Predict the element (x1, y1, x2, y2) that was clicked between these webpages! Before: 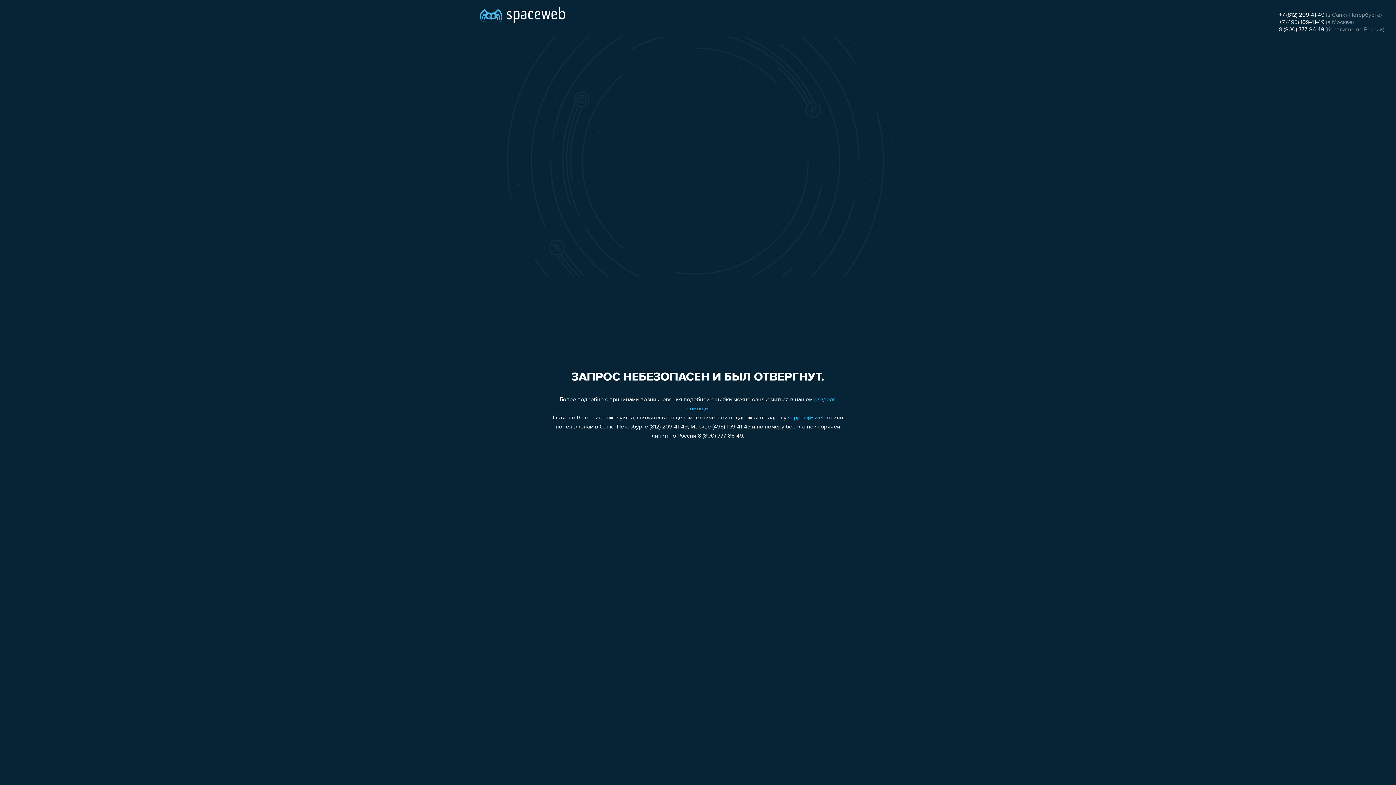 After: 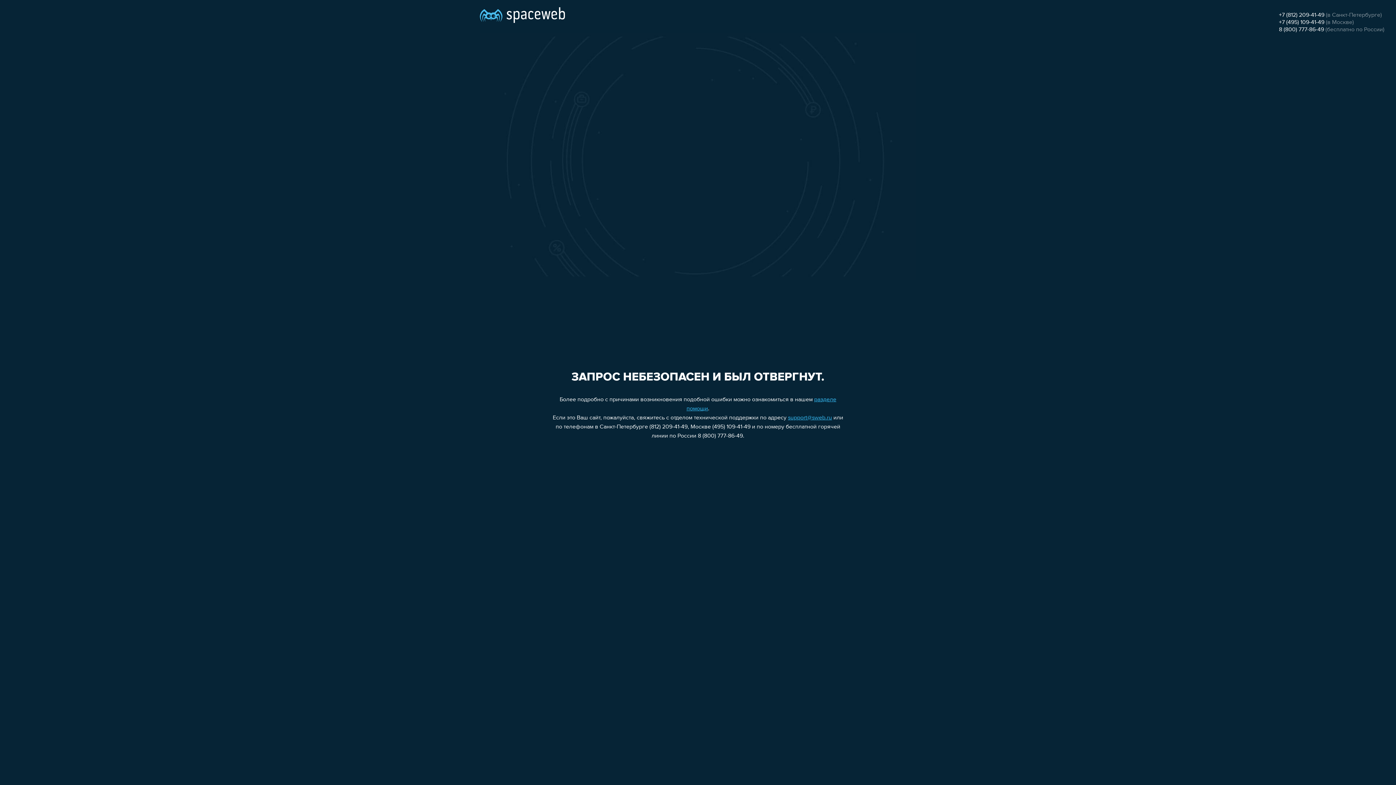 Action: bbox: (1279, 19, 1324, 25) label: +7 (495) 109-41-49